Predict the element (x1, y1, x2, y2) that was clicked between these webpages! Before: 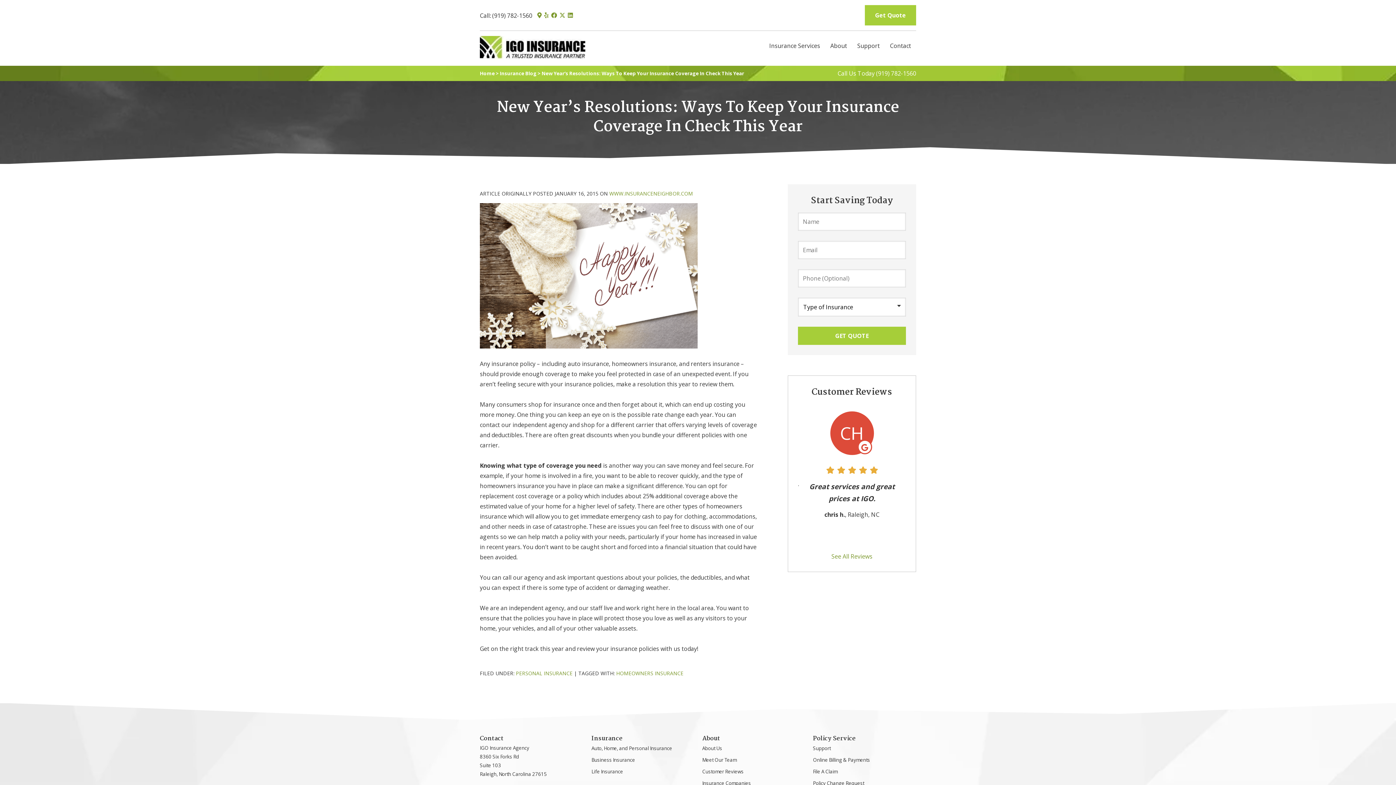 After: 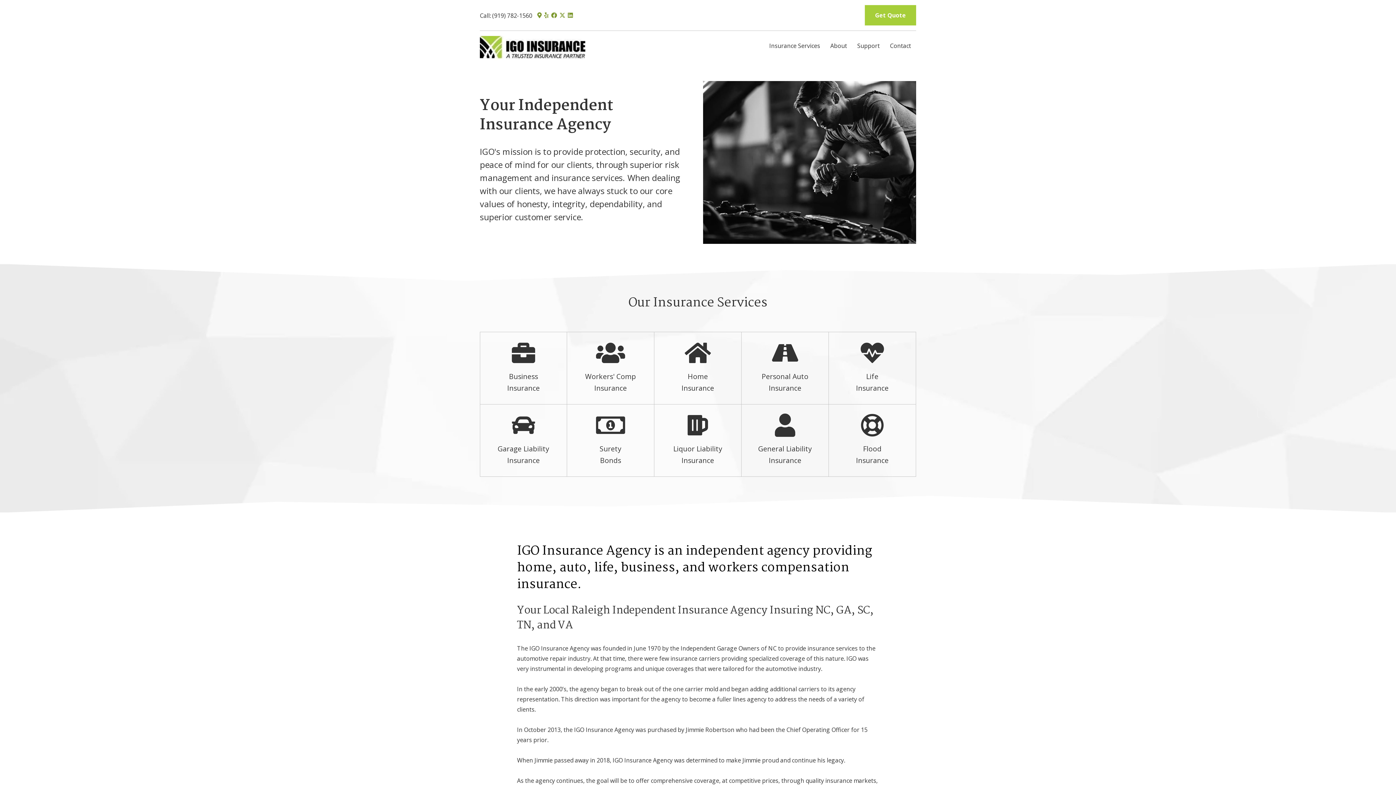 Action: bbox: (480, 70, 494, 76) label: Home